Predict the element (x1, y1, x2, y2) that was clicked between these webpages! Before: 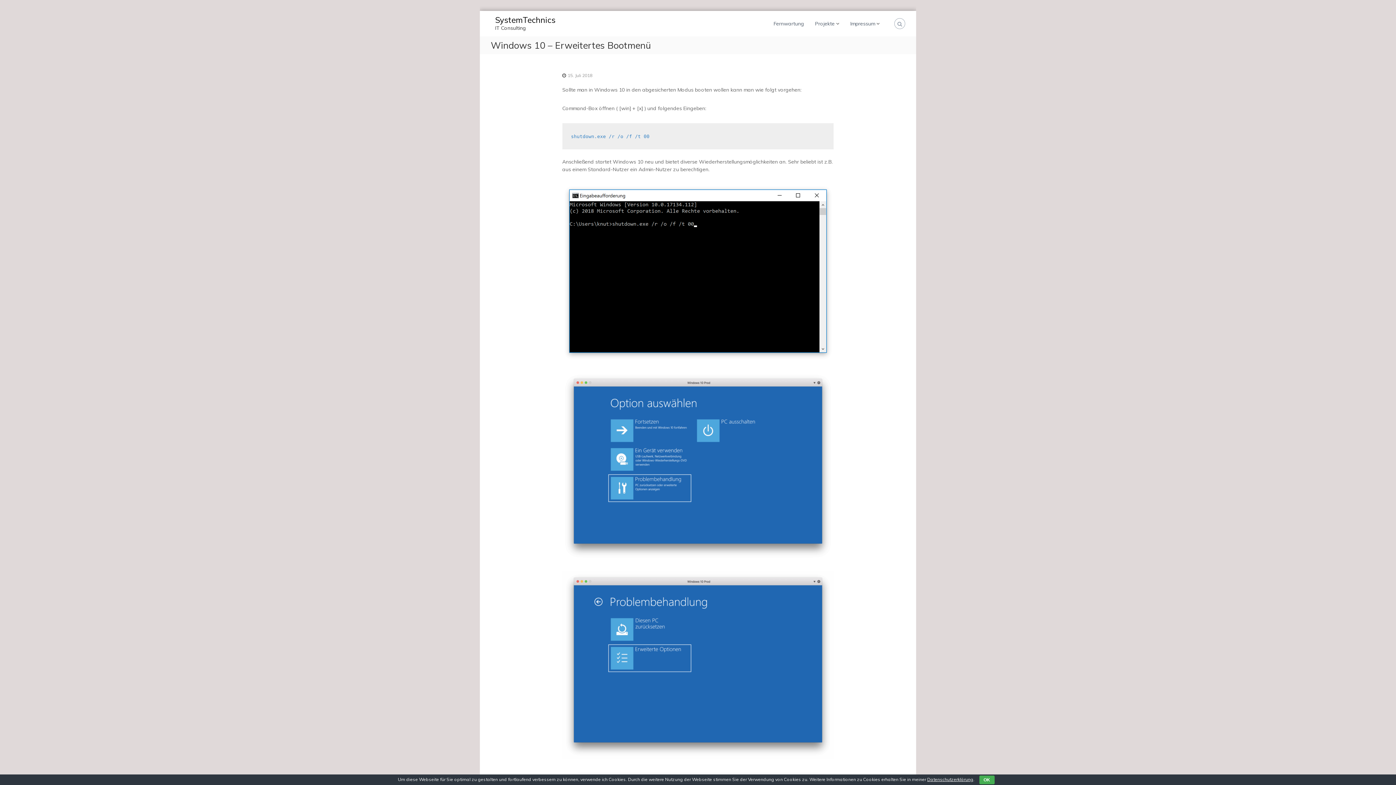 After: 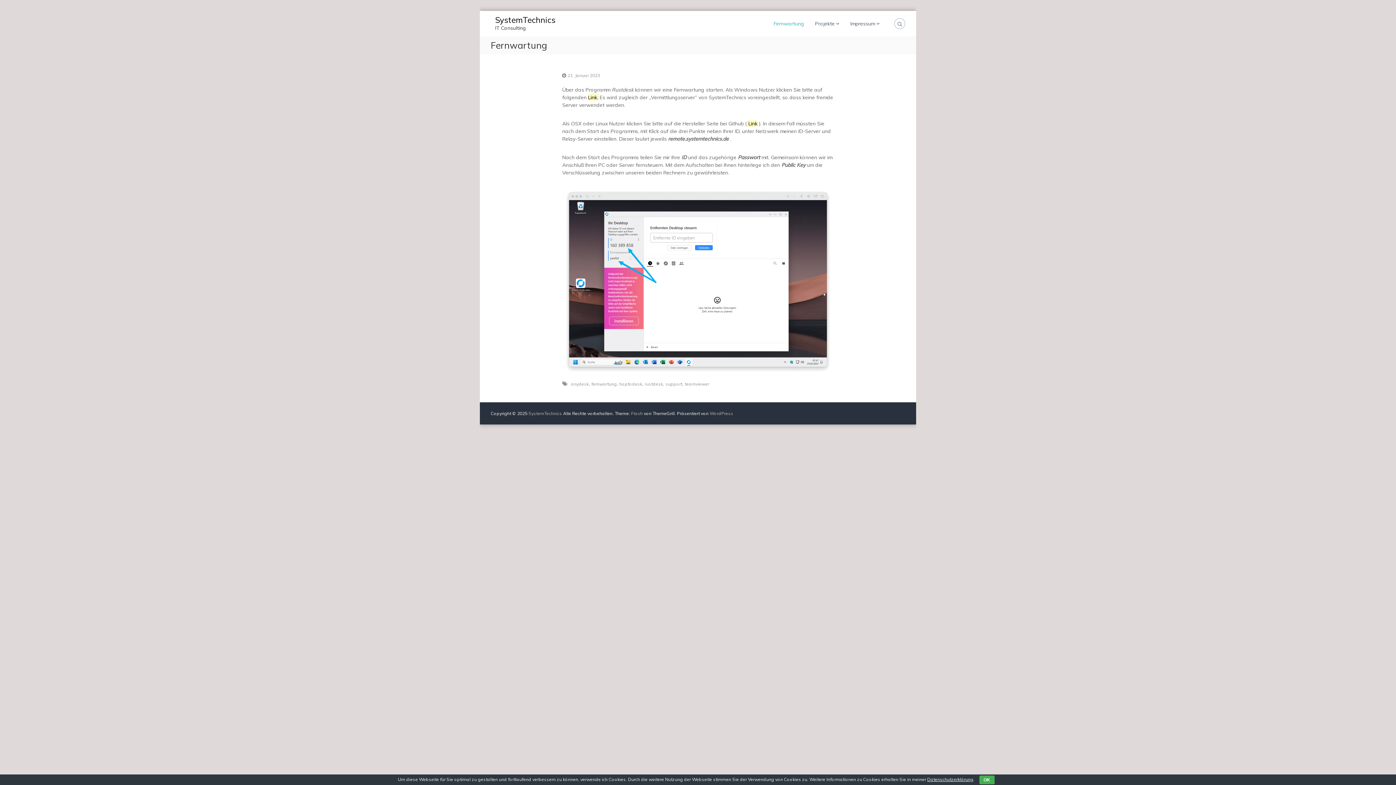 Action: label: Fernwartung bbox: (773, 20, 804, 26)